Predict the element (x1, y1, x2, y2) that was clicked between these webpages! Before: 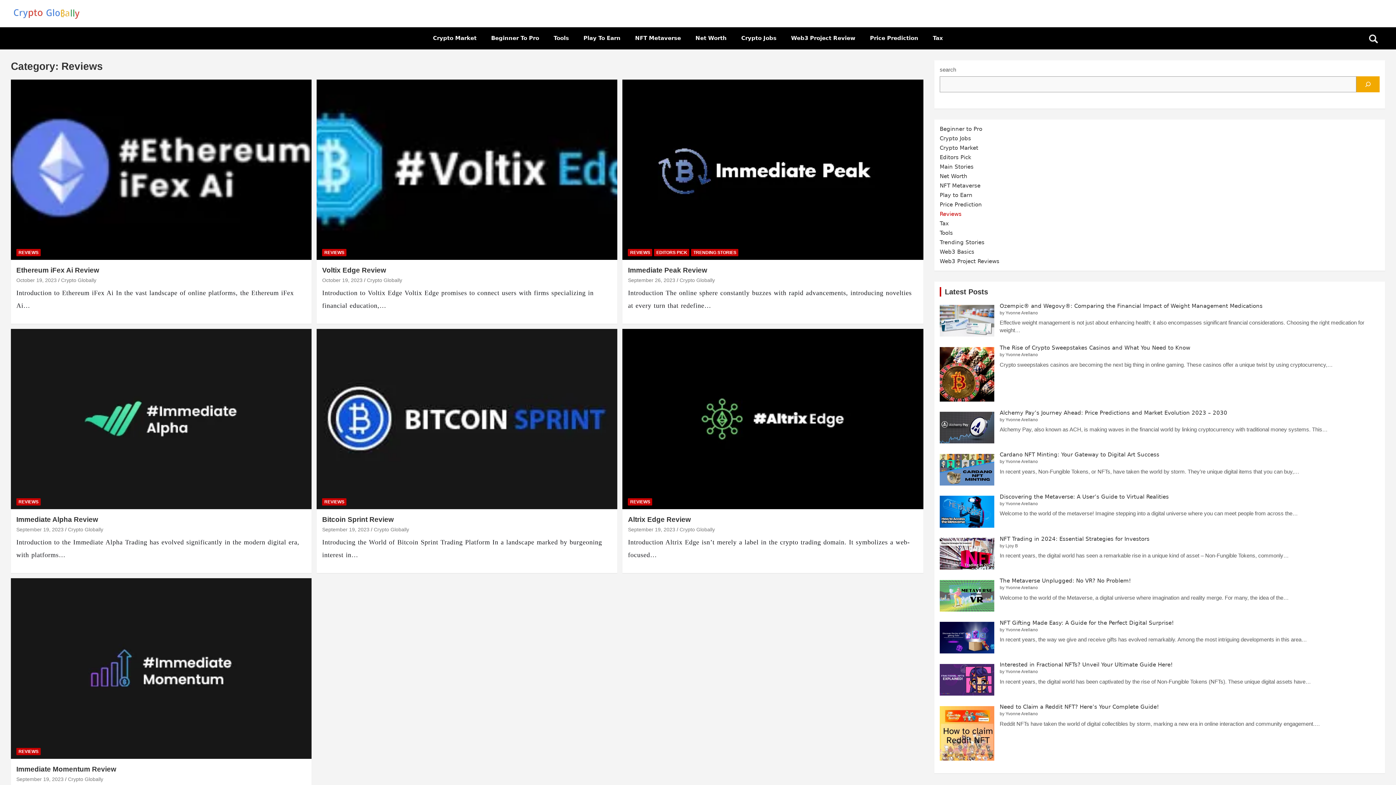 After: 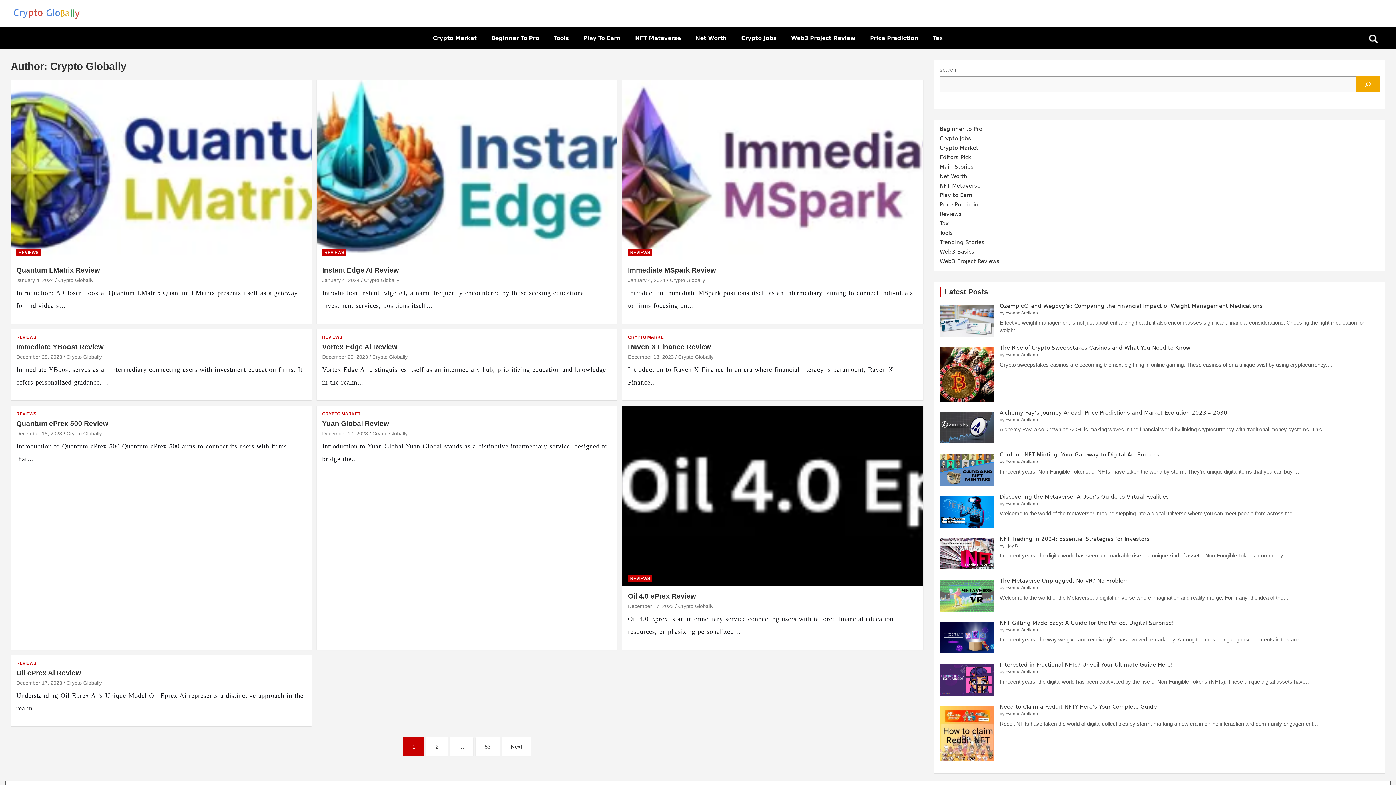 Action: label: Crypto Globally bbox: (373, 527, 409, 532)